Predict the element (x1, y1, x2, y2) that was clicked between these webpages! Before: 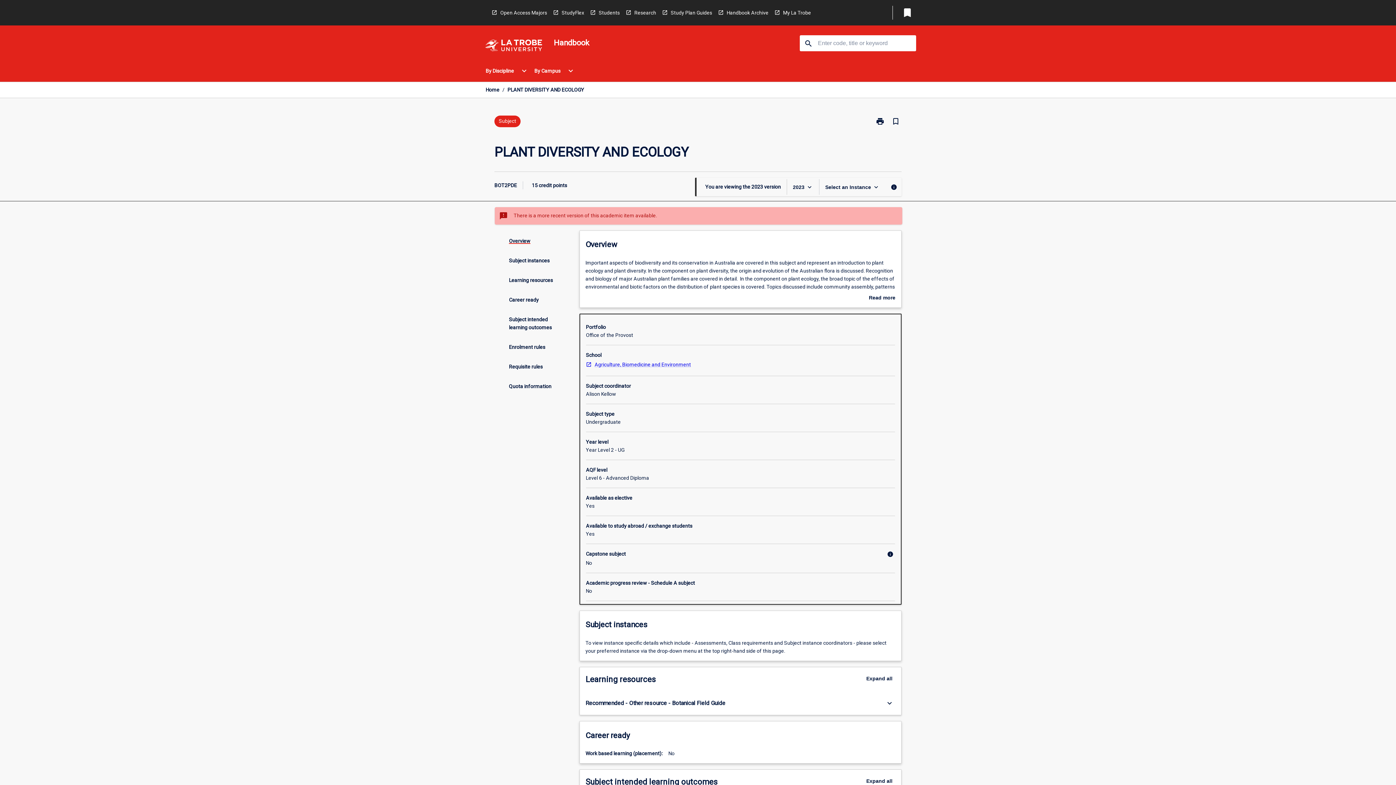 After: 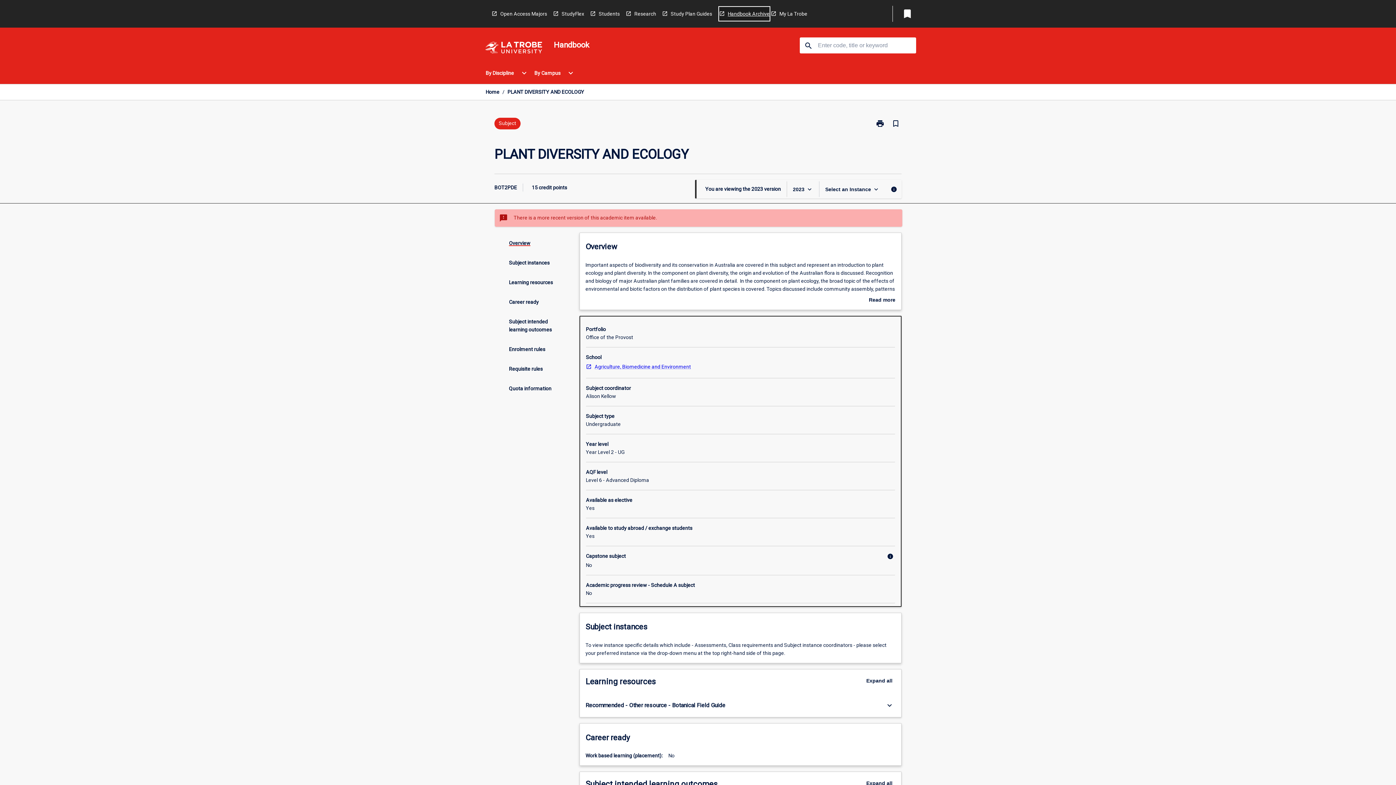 Action: bbox: (718, 5, 768, 19) label: Handbook Archive